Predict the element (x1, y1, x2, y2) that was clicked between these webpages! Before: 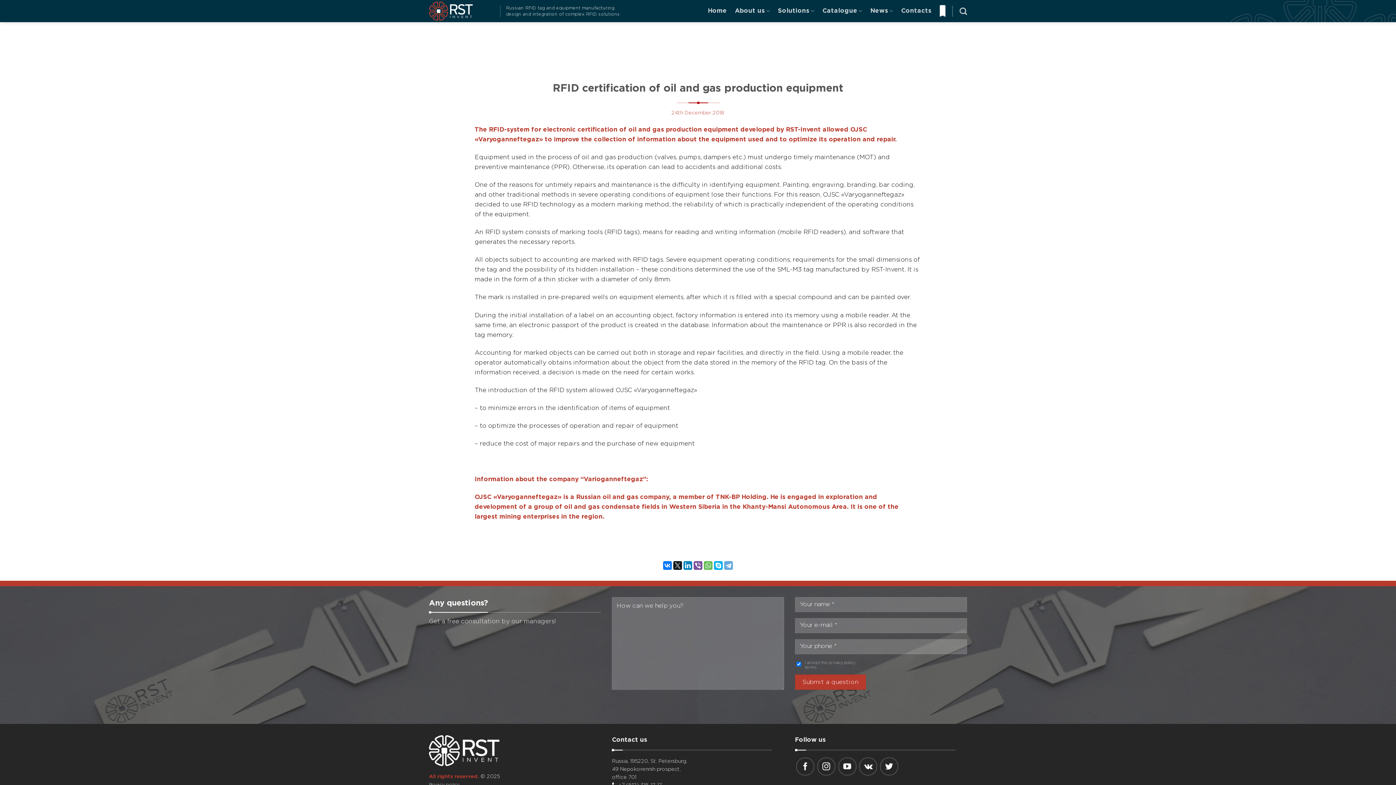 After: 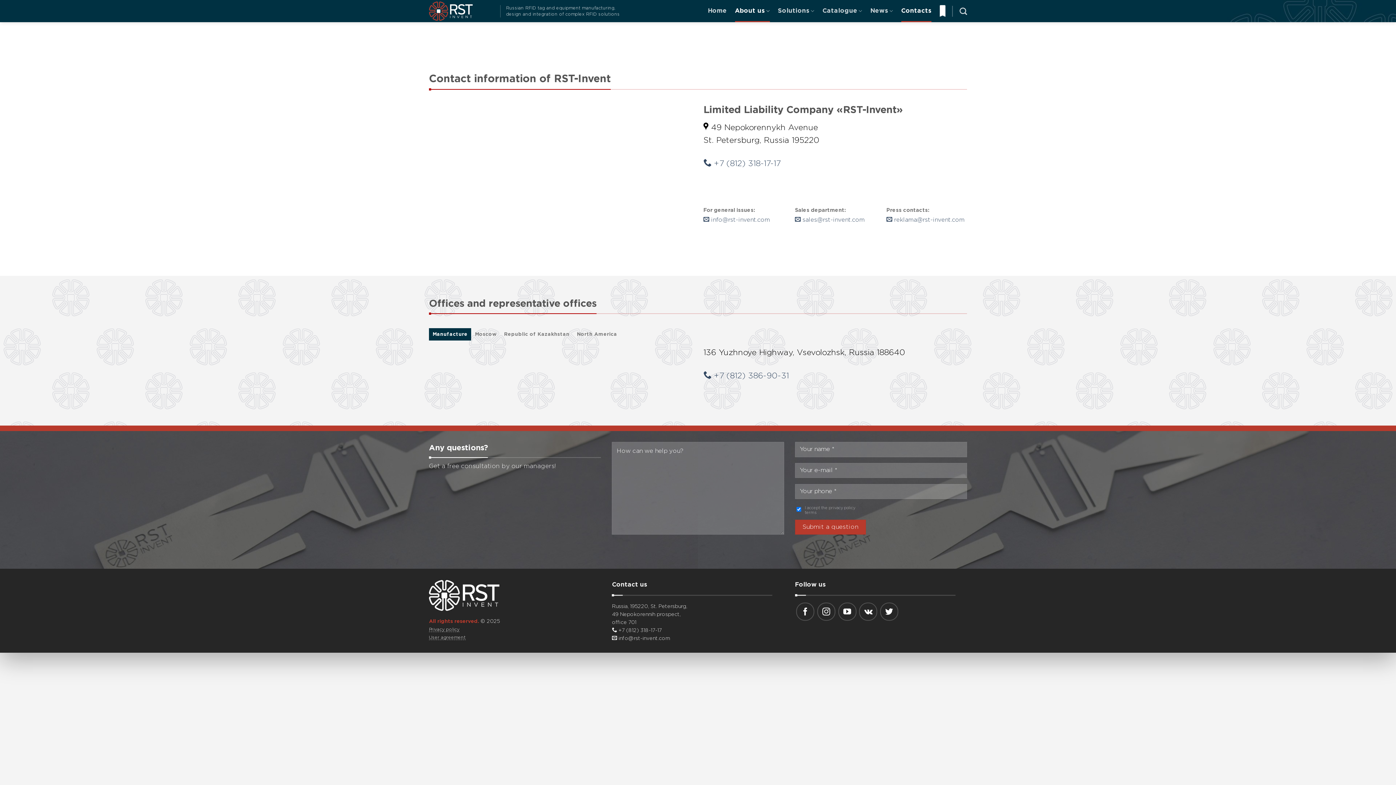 Action: bbox: (901, 0, 931, 22) label: Contacts